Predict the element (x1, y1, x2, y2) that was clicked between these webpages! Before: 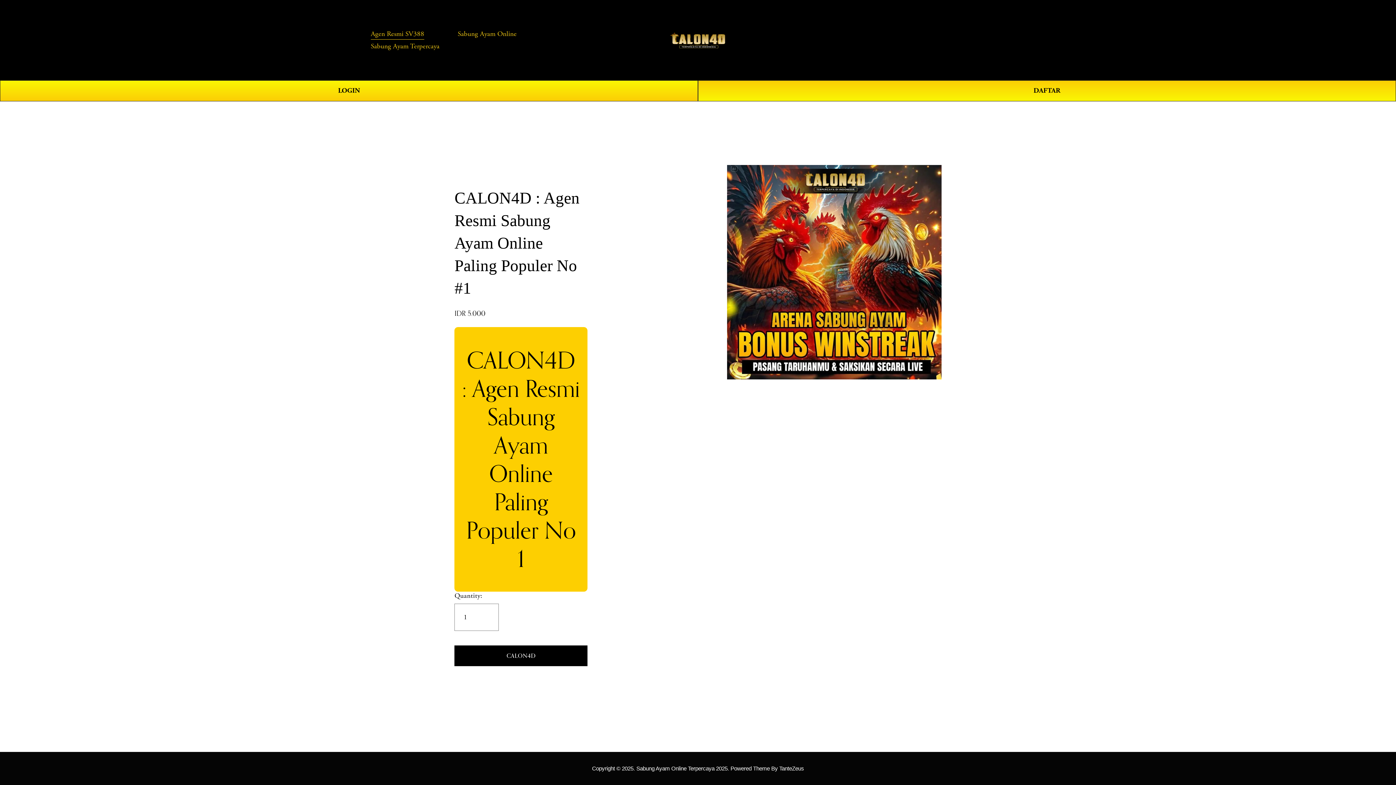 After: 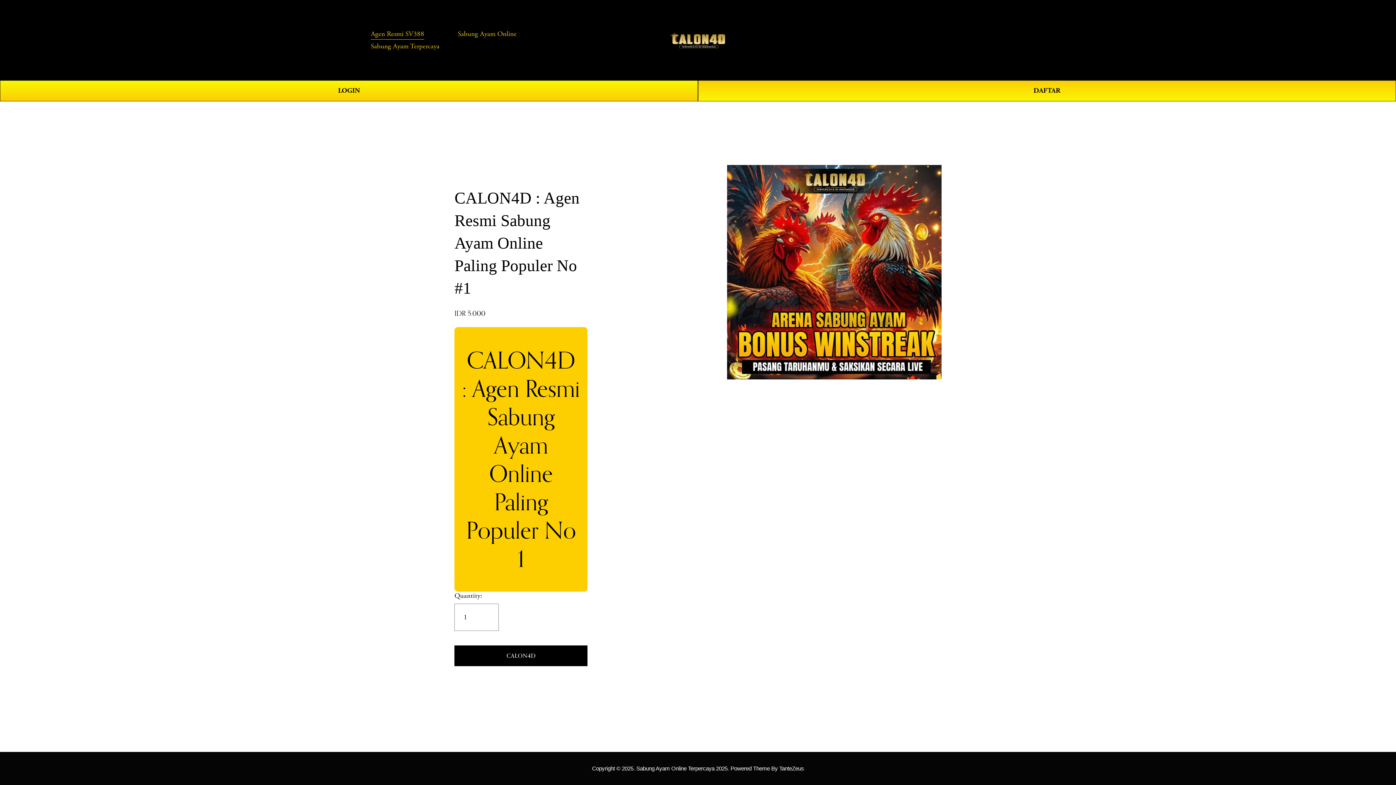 Action: bbox: (457, 27, 516, 40) label: Sabung Ayam Online